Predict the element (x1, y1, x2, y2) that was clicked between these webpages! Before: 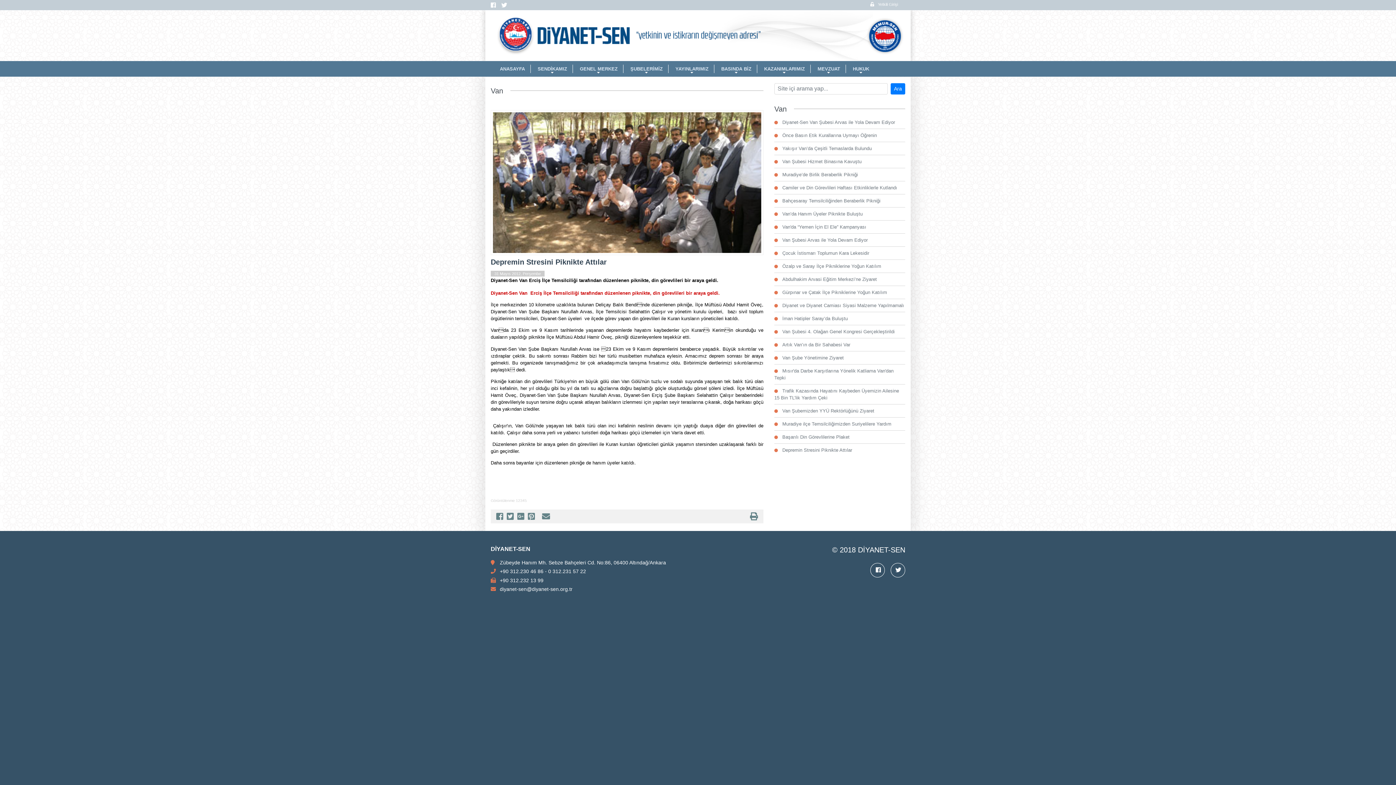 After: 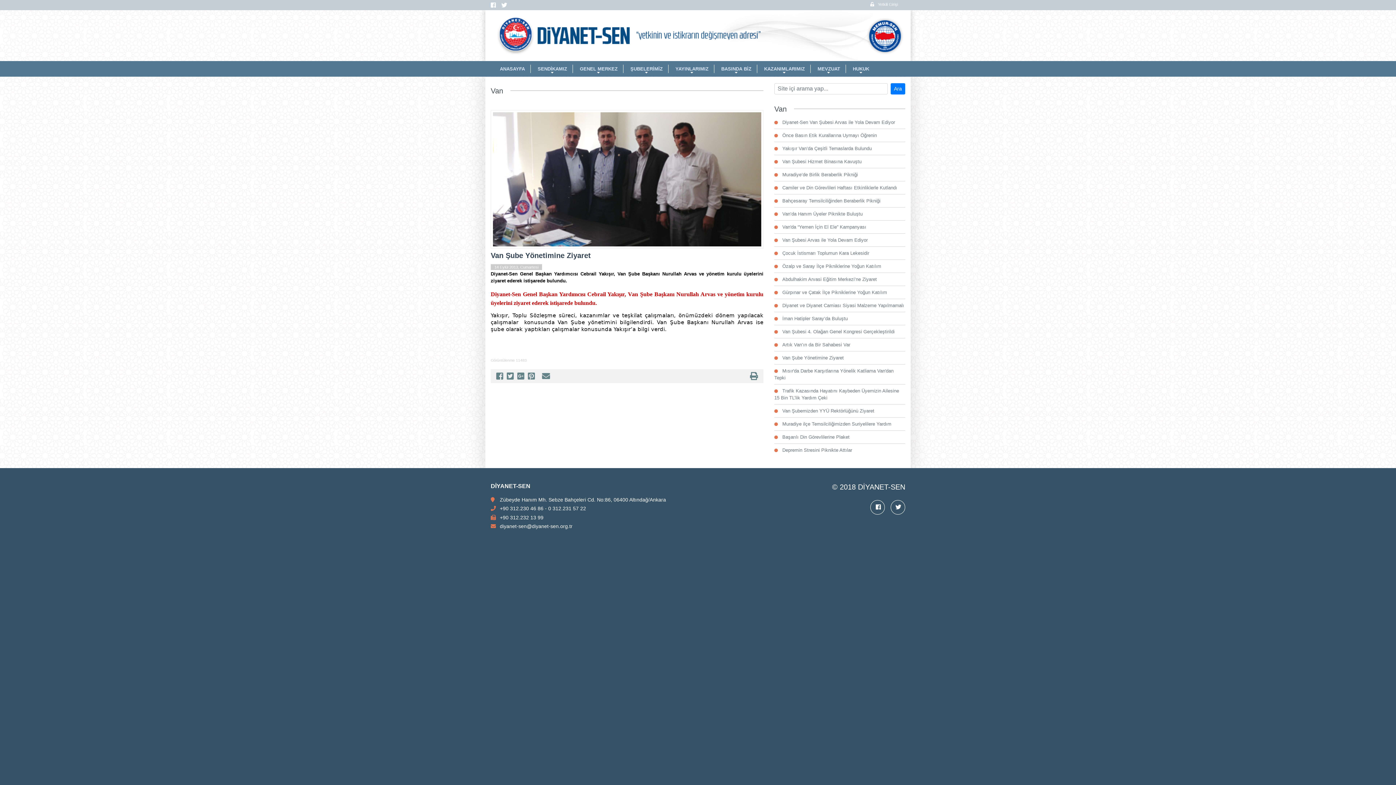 Action: label: Van Şube Yönetimine Ziyaret bbox: (782, 355, 844, 360)